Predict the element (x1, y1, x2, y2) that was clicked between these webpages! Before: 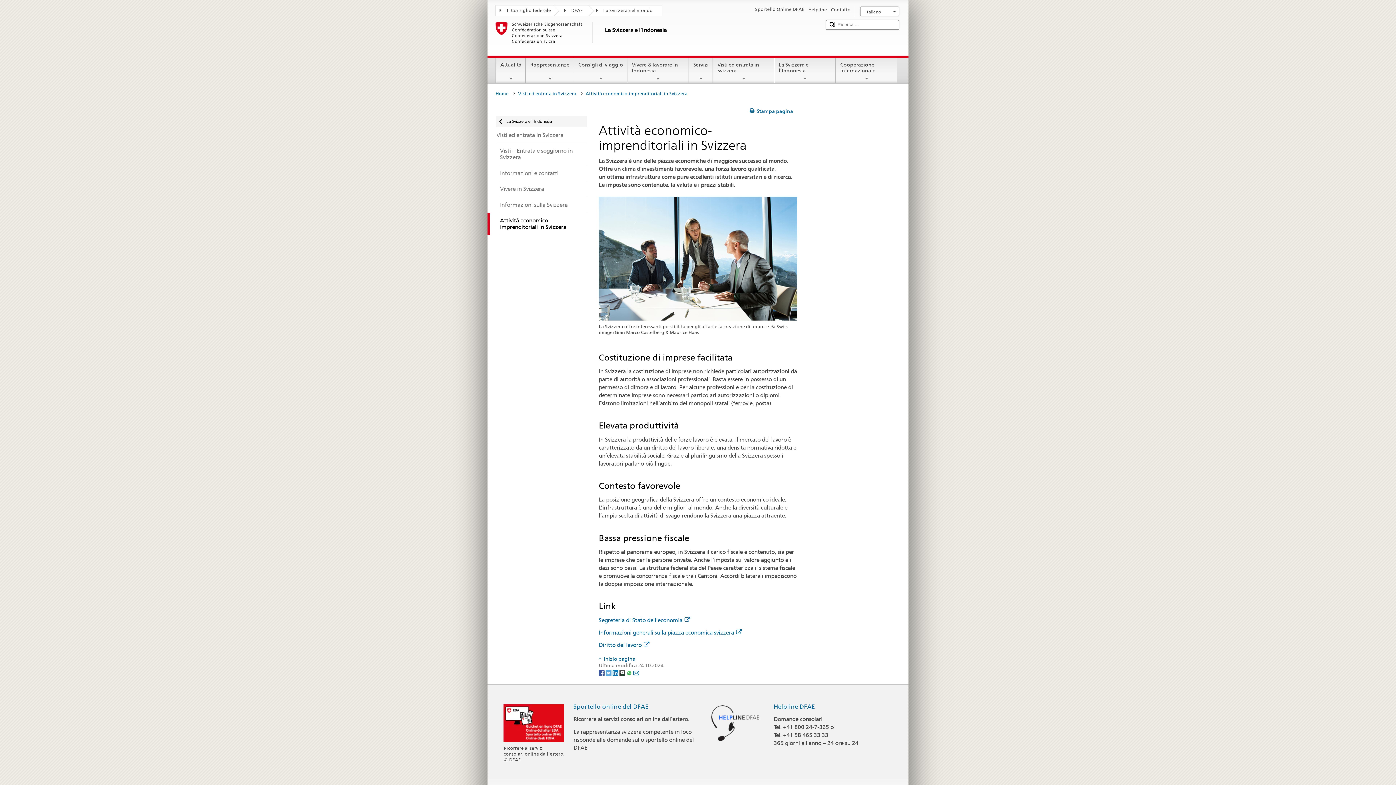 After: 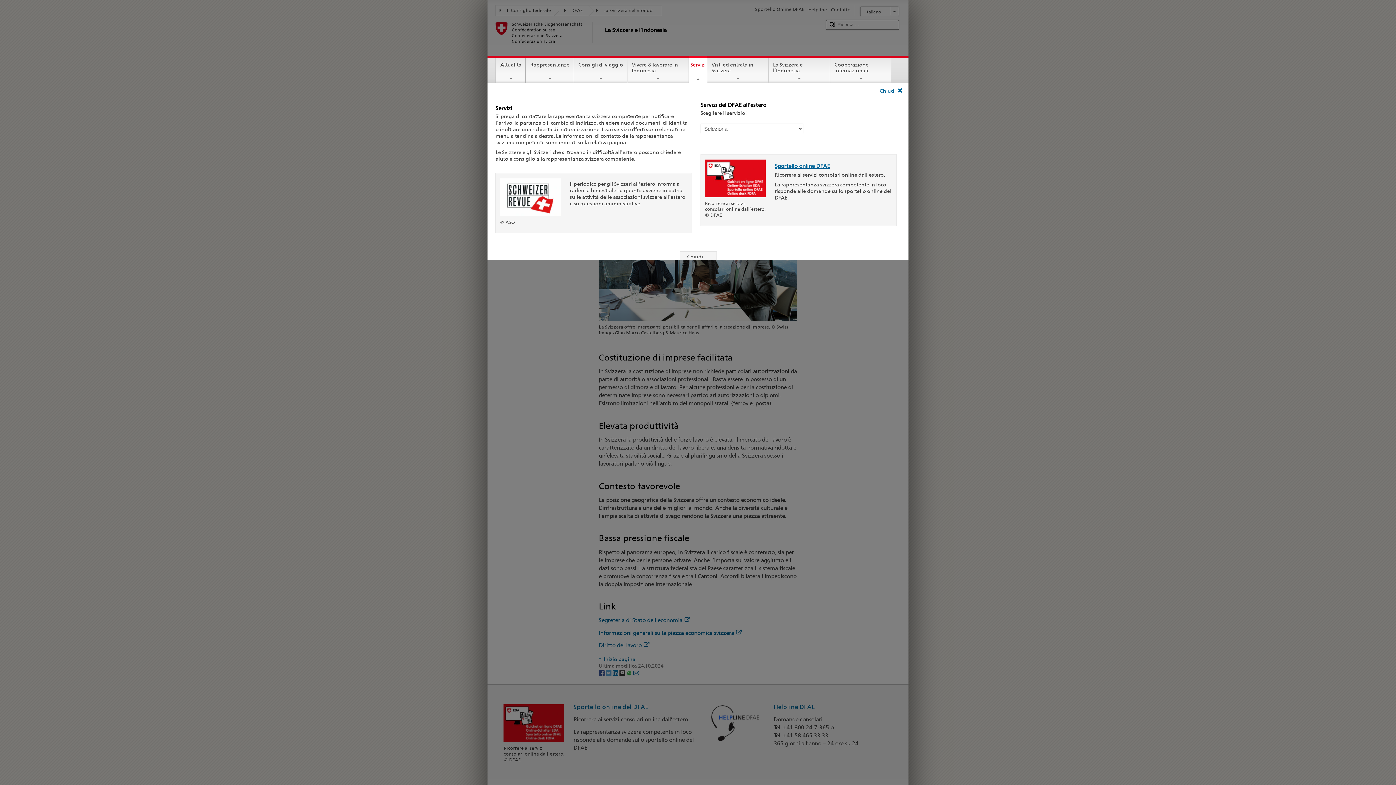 Action: label: Servizi bbox: (689, 57, 712, 81)